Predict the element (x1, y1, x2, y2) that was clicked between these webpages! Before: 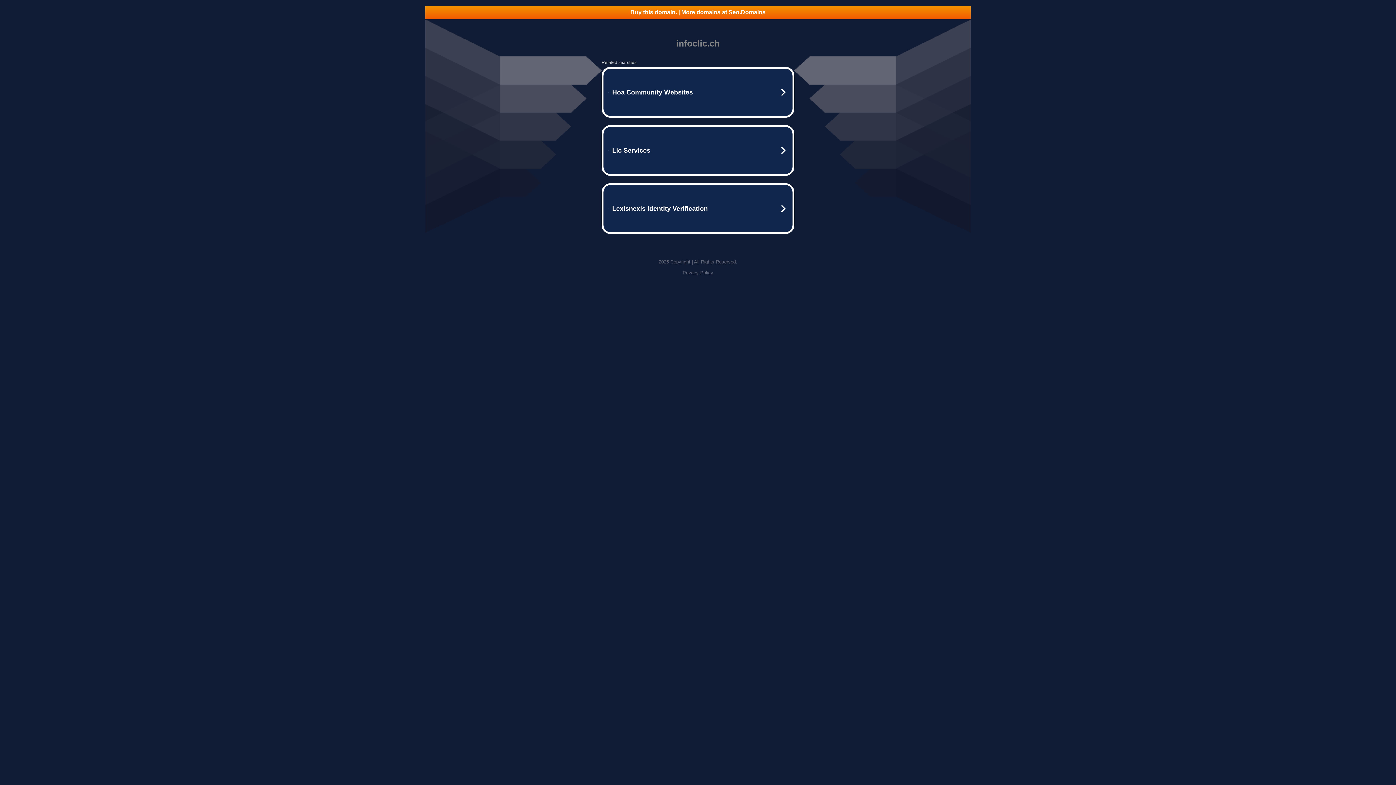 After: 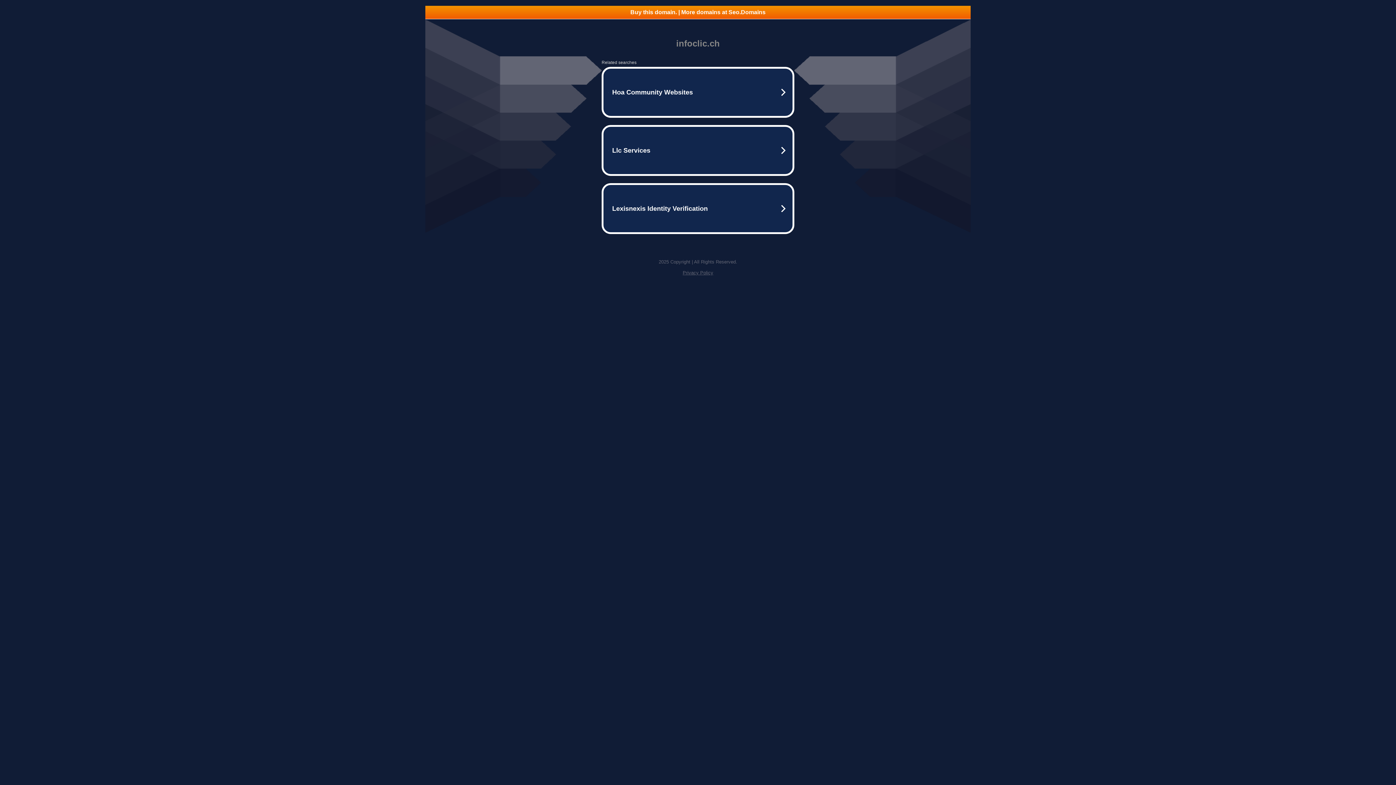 Action: bbox: (682, 270, 713, 275) label: Privacy Policy